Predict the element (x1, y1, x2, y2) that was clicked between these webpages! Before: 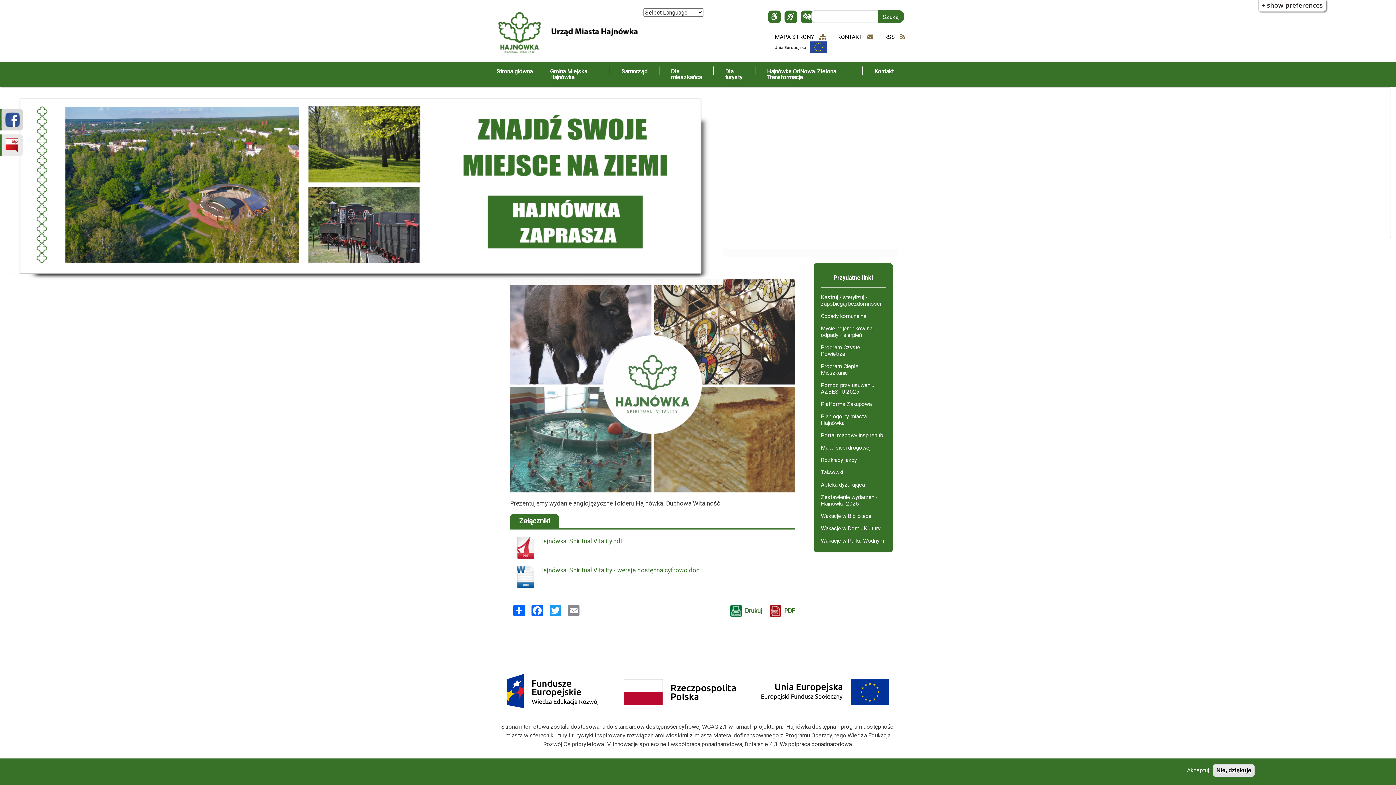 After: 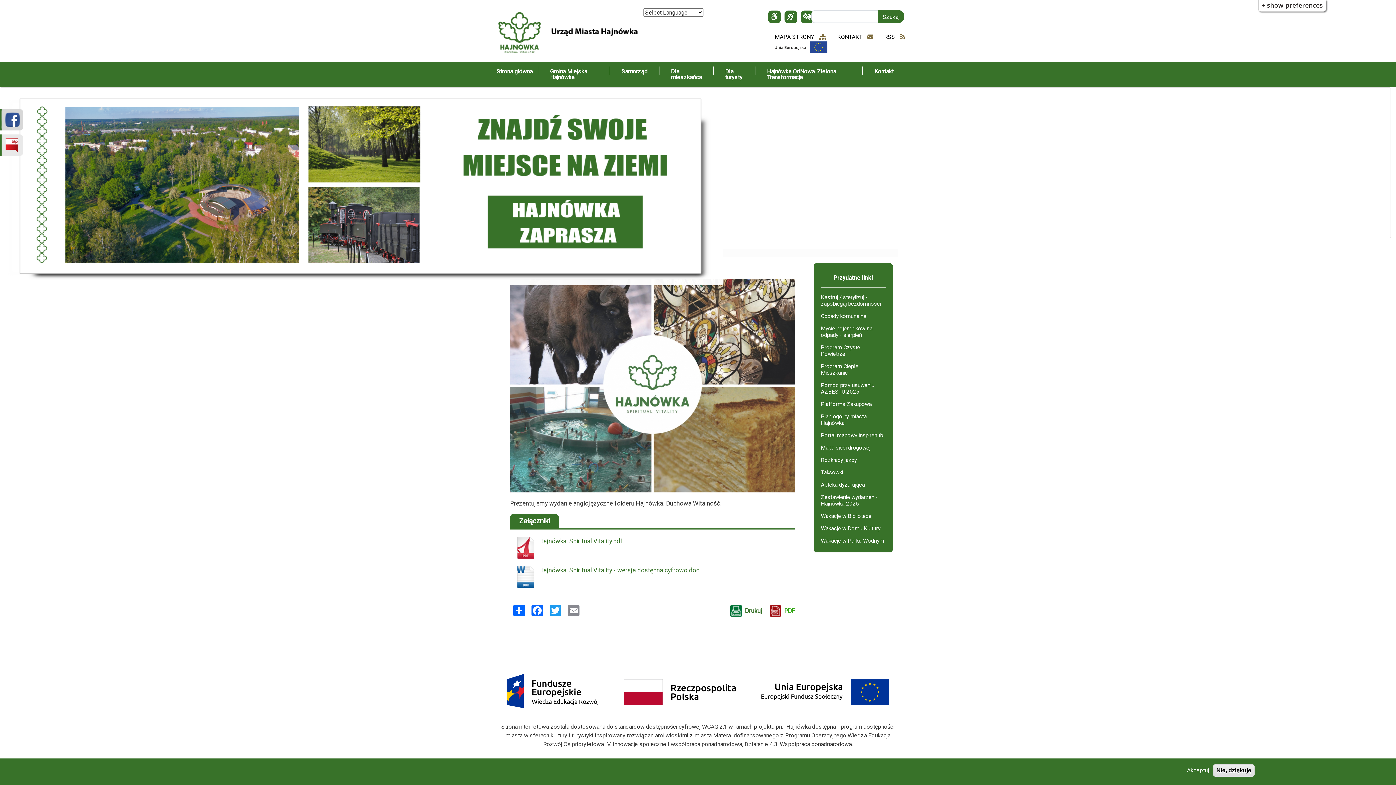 Action: bbox: (769, 604, 795, 618) label: PDF